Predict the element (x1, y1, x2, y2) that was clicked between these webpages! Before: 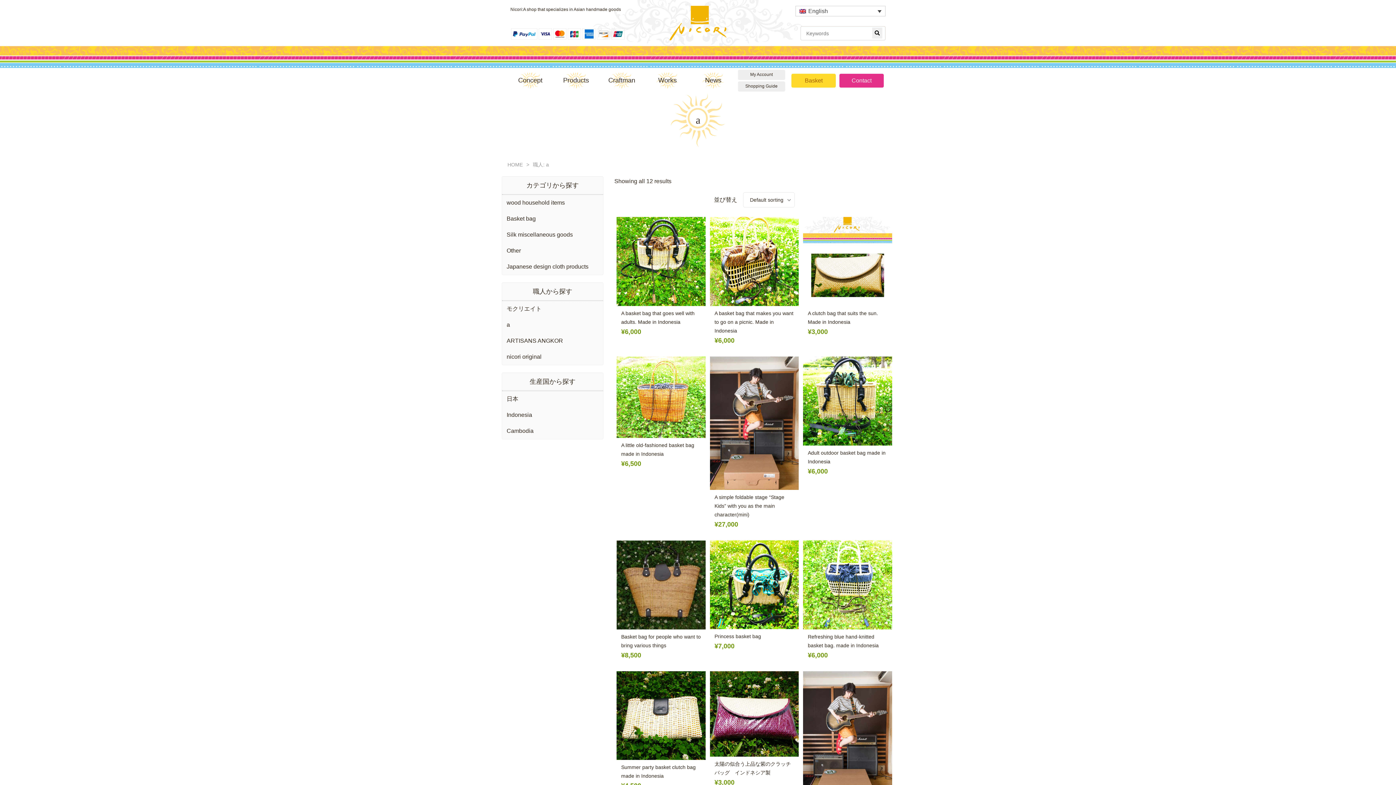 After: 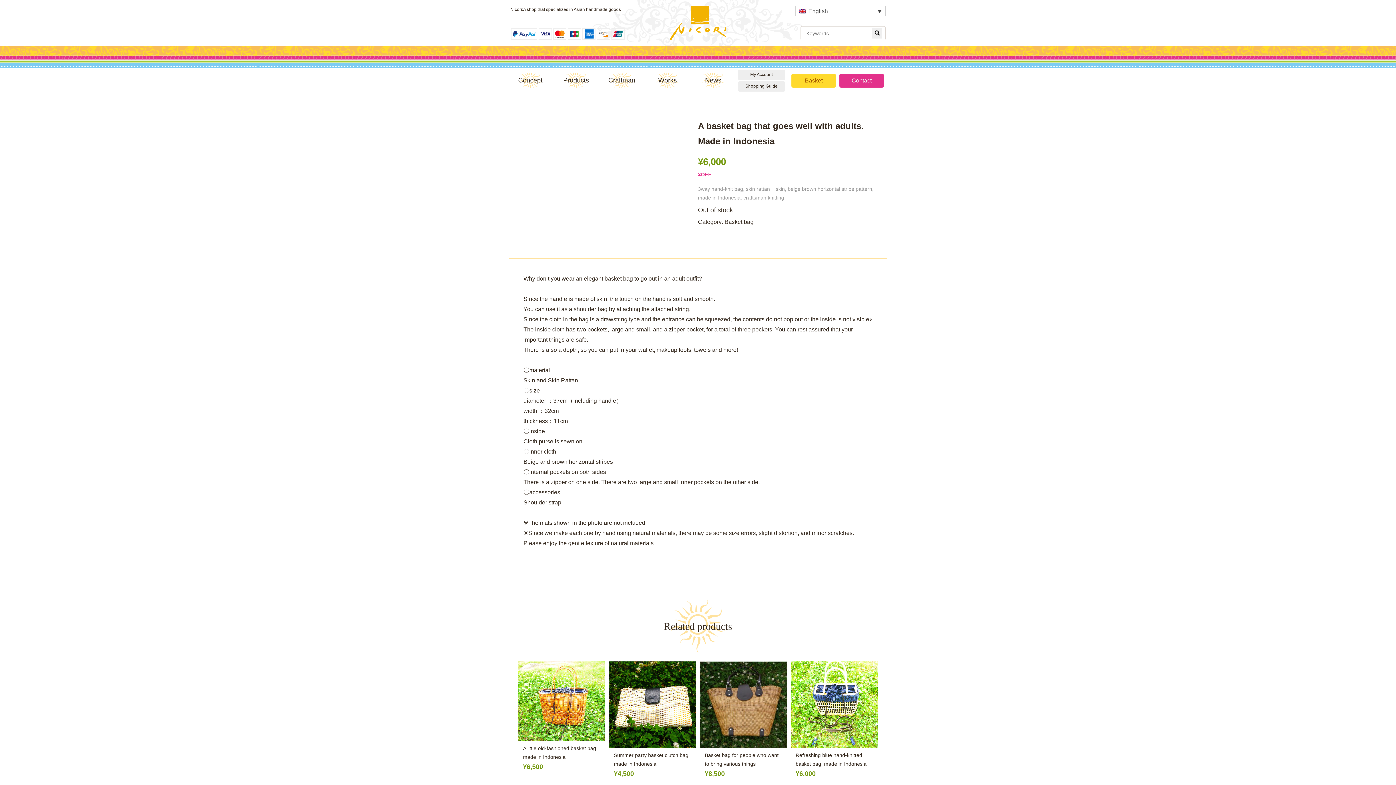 Action: bbox: (616, 217, 705, 306)